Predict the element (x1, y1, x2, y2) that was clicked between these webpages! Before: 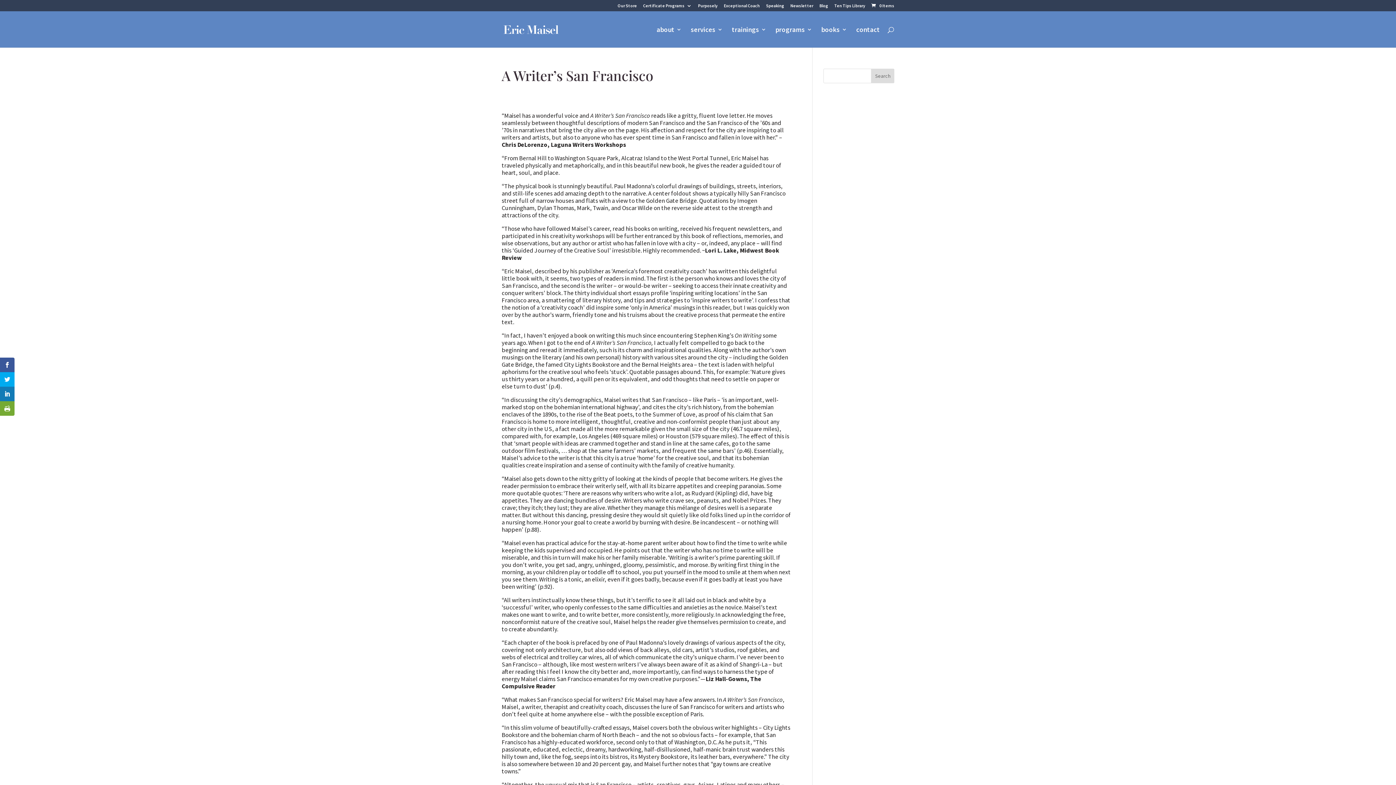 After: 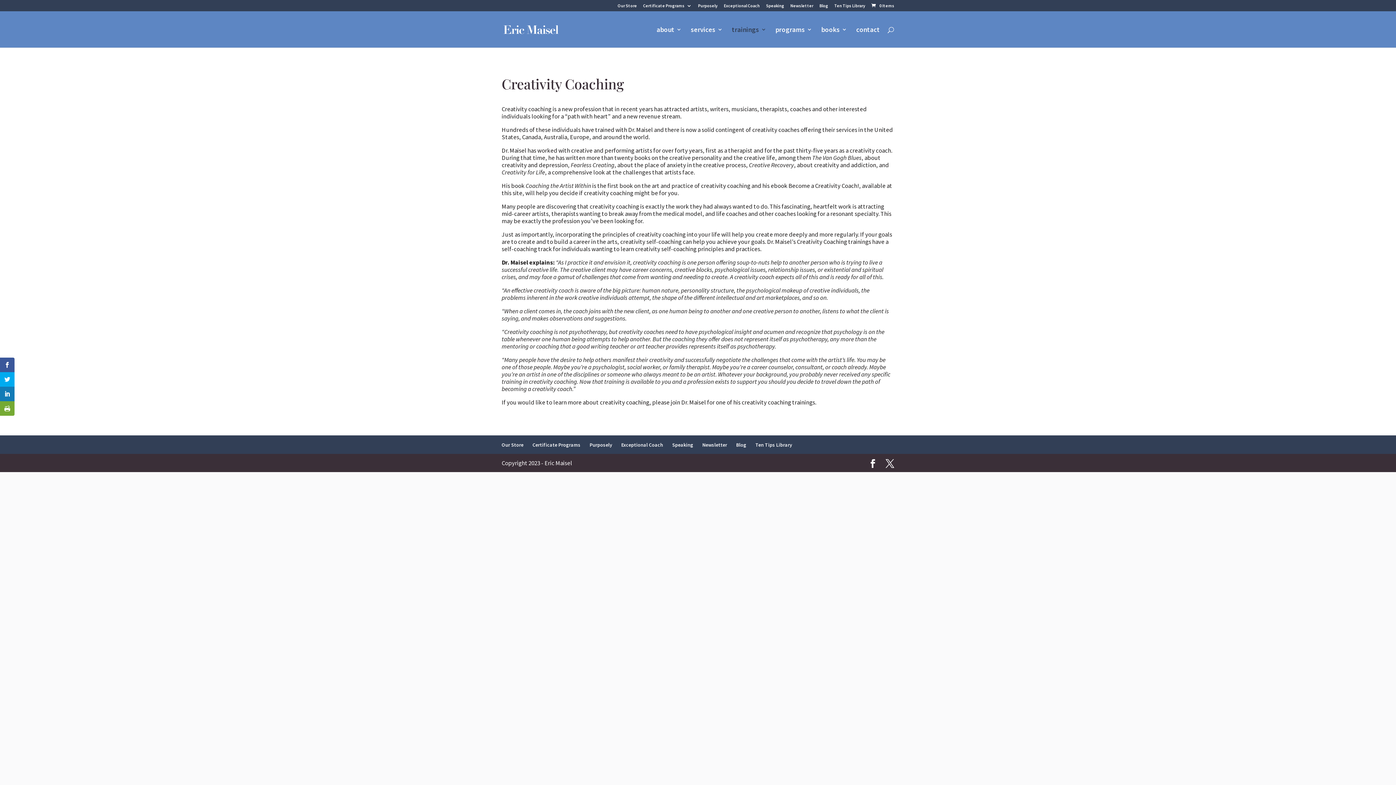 Action: bbox: (732, 26, 766, 47) label: trainings